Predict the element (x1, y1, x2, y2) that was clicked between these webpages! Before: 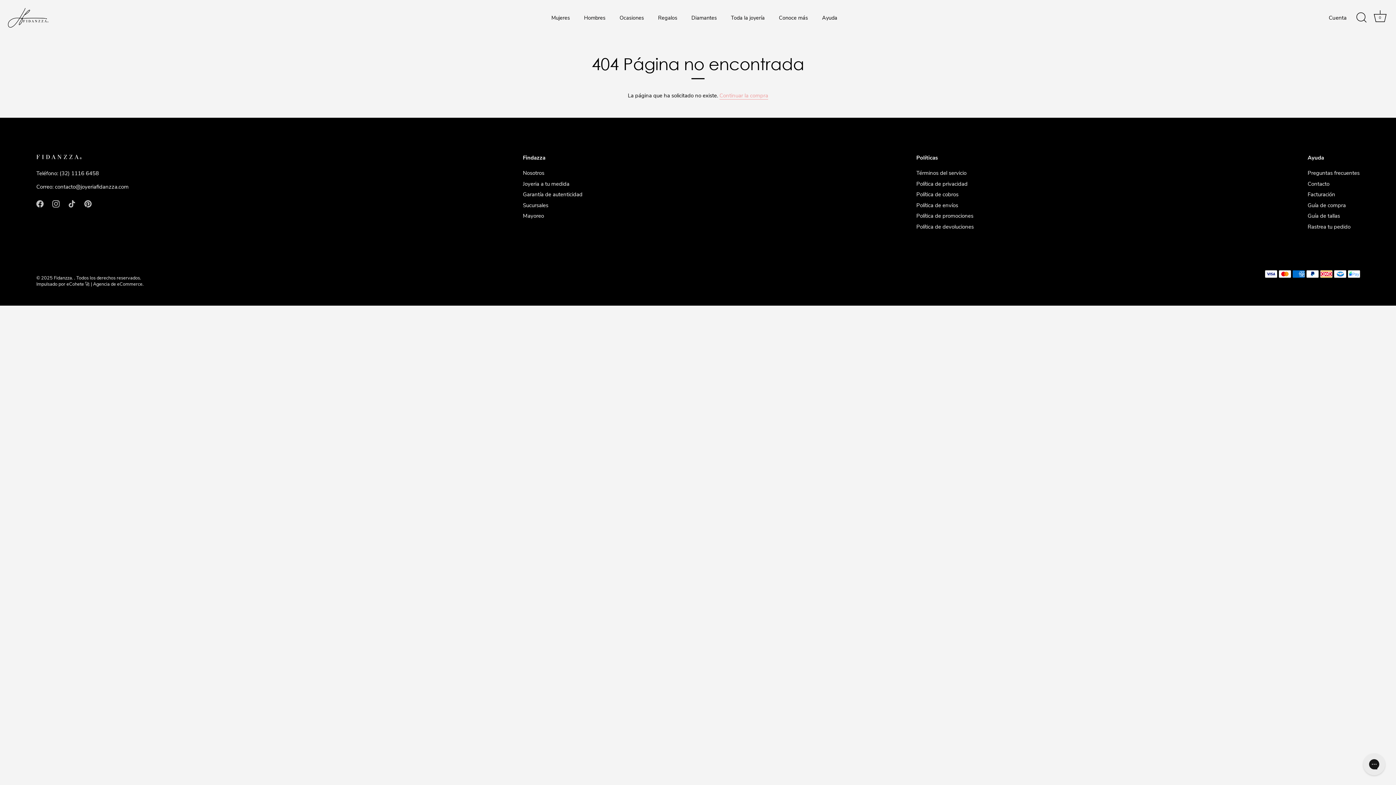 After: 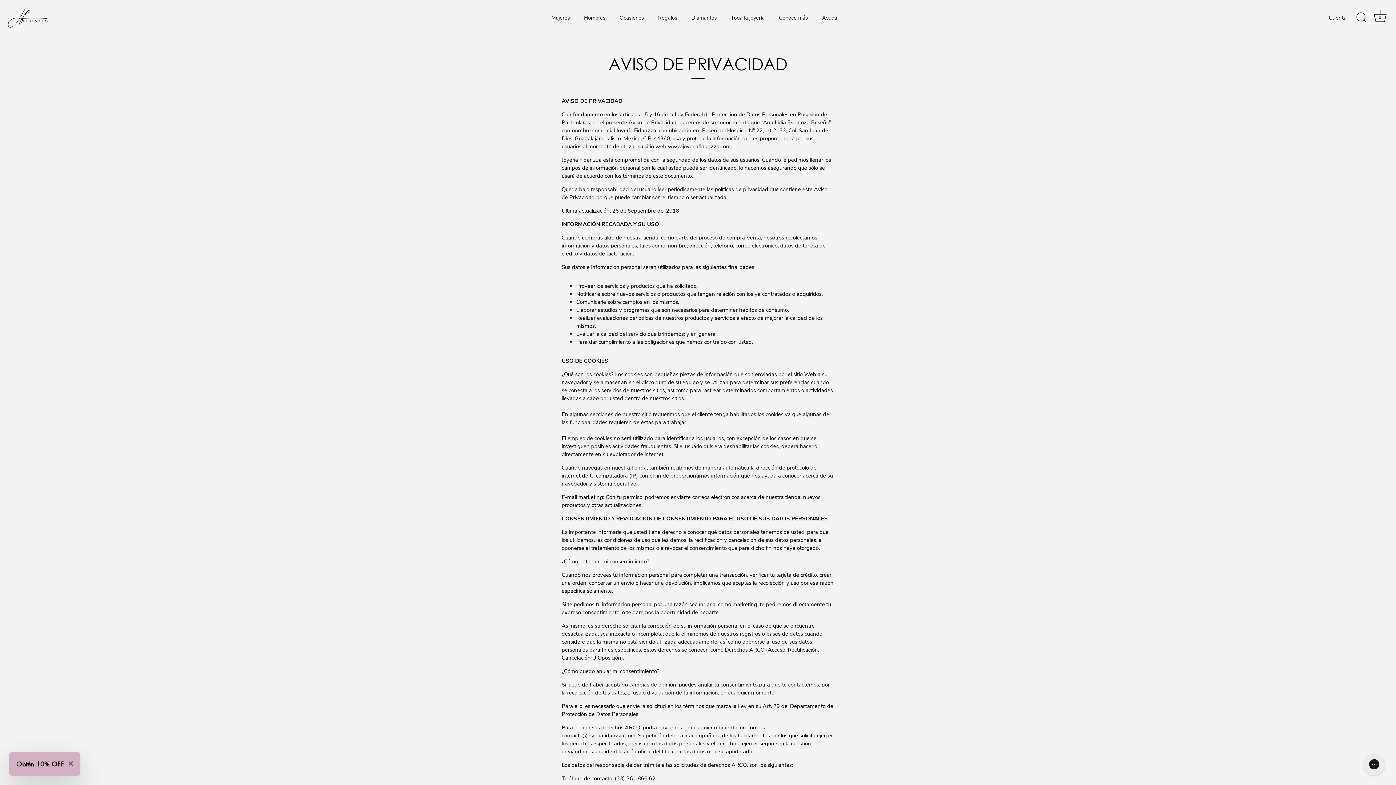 Action: label: Política de privacidad bbox: (916, 180, 967, 187)